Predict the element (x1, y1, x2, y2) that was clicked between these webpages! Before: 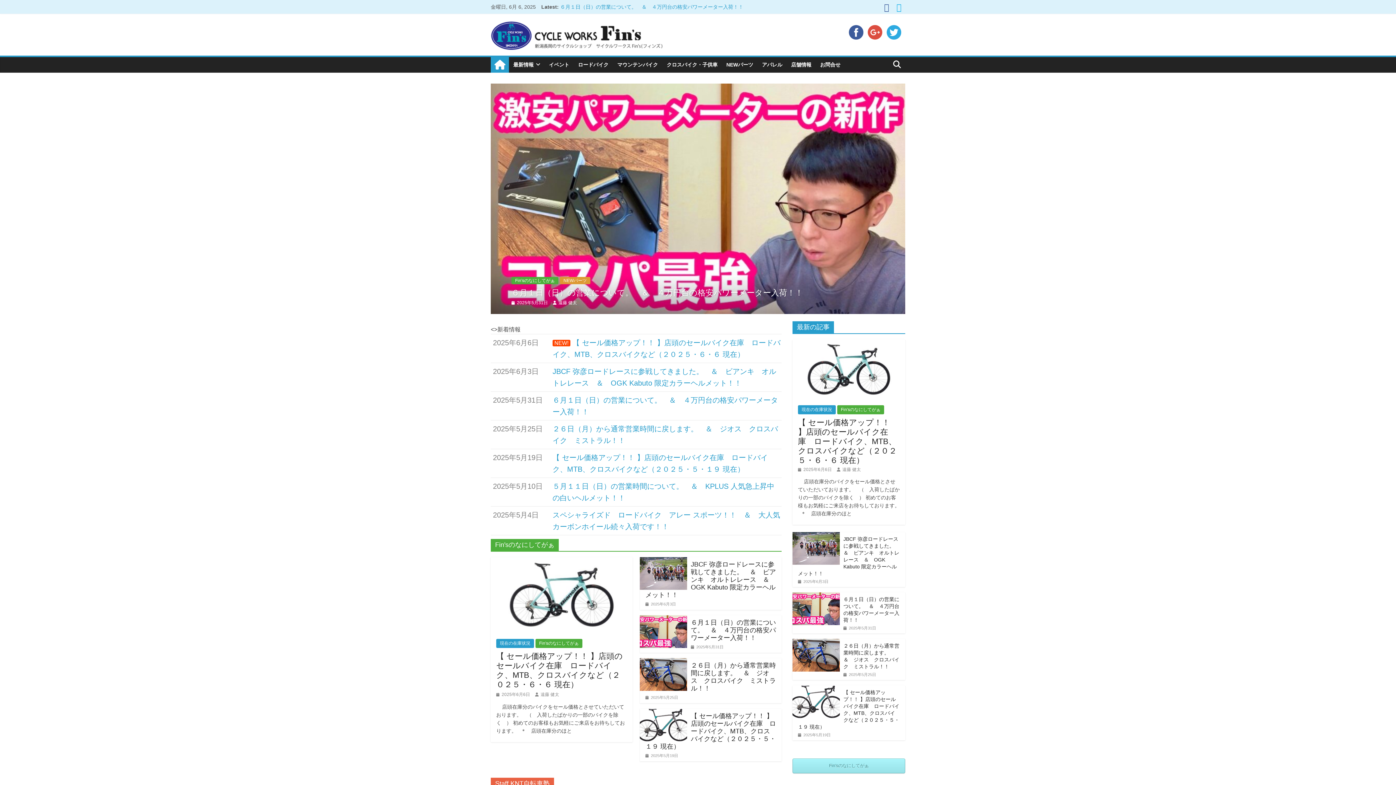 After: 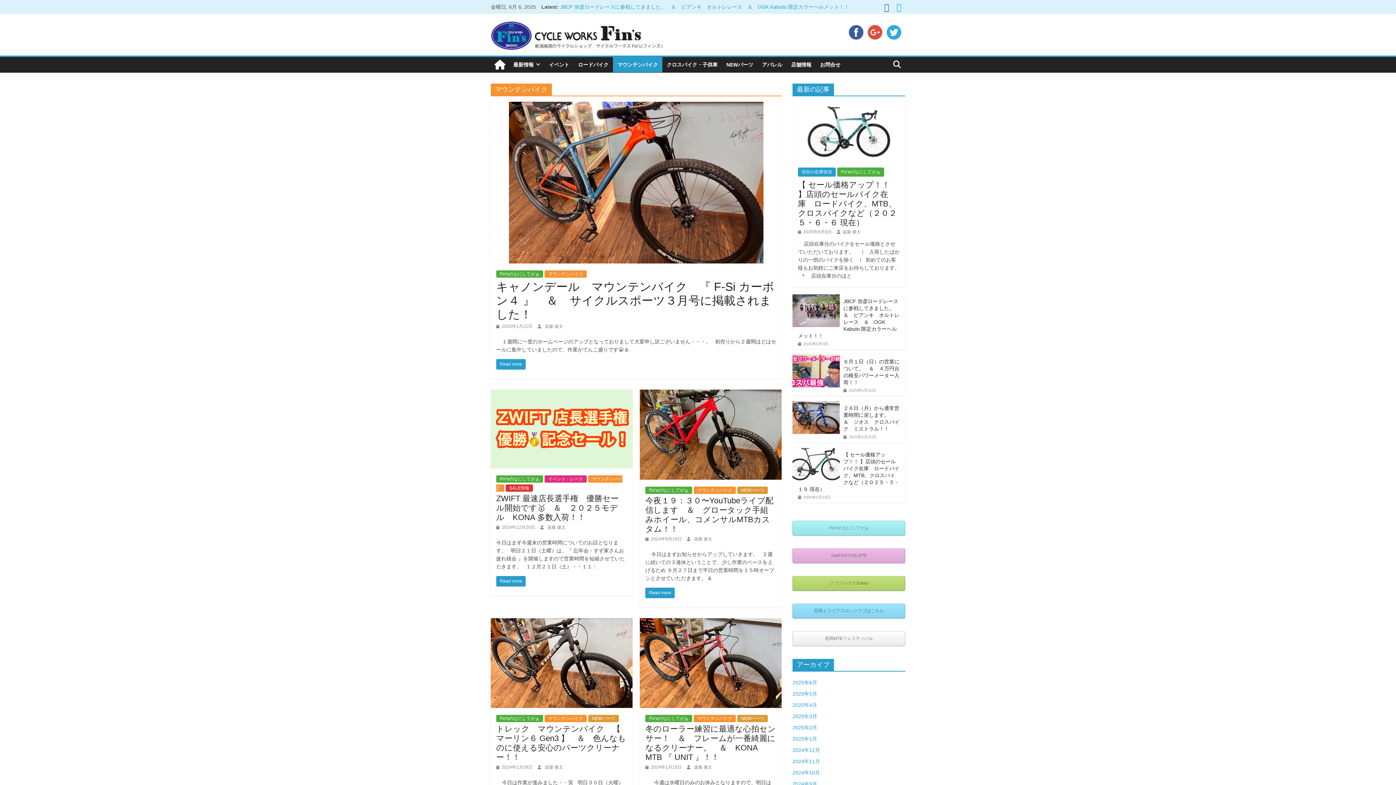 Action: label: マウンテンバイク bbox: (613, 57, 662, 72)